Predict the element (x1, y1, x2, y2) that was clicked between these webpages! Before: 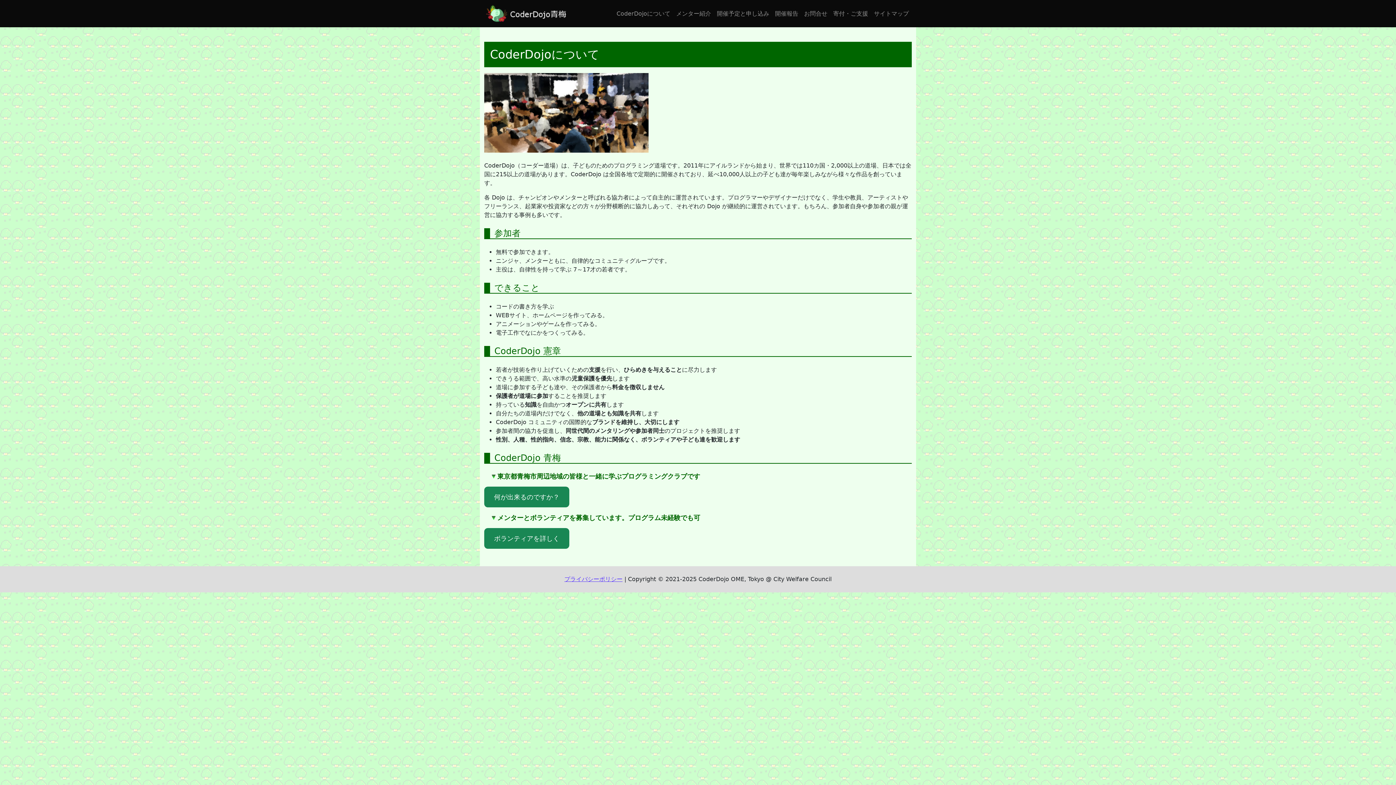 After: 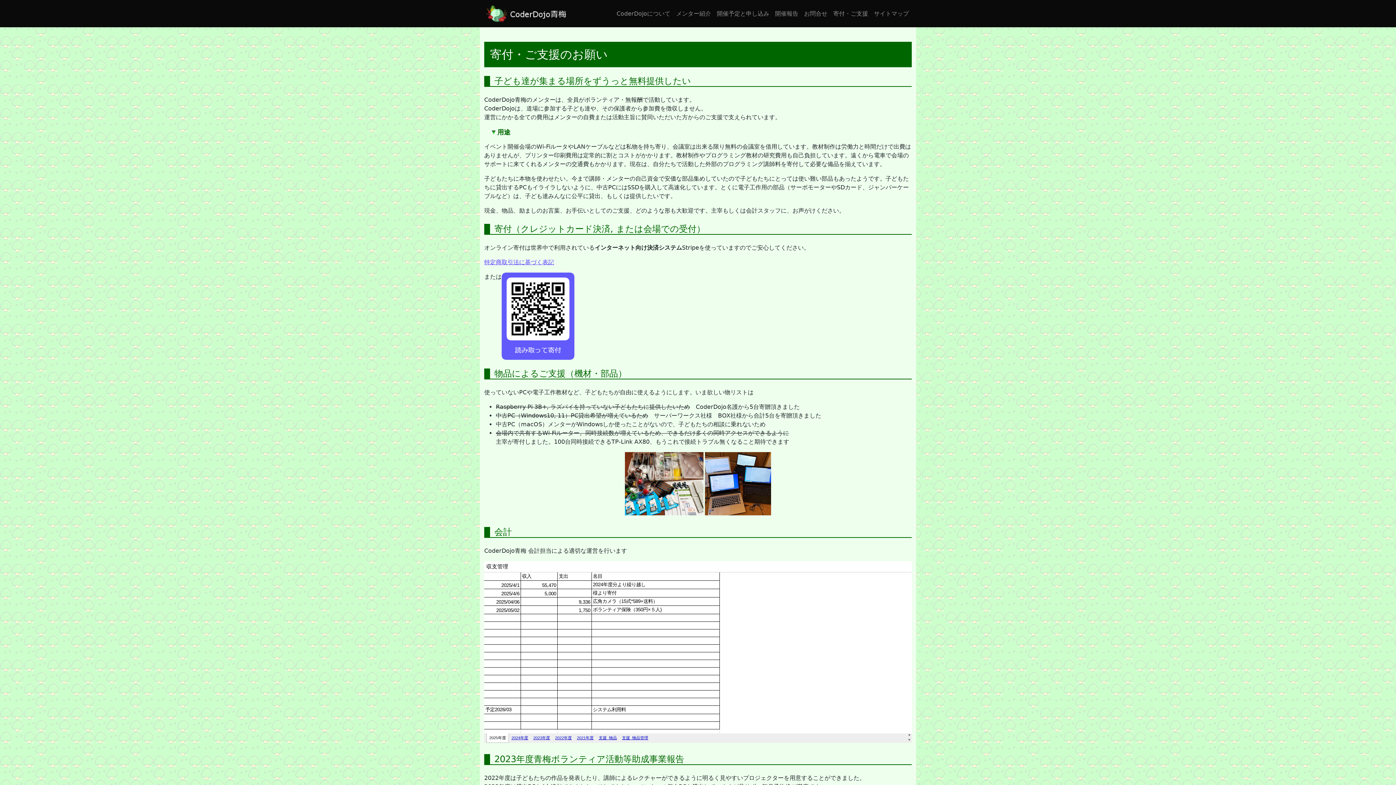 Action: bbox: (830, 6, 871, 20) label: 寄付・ご支援